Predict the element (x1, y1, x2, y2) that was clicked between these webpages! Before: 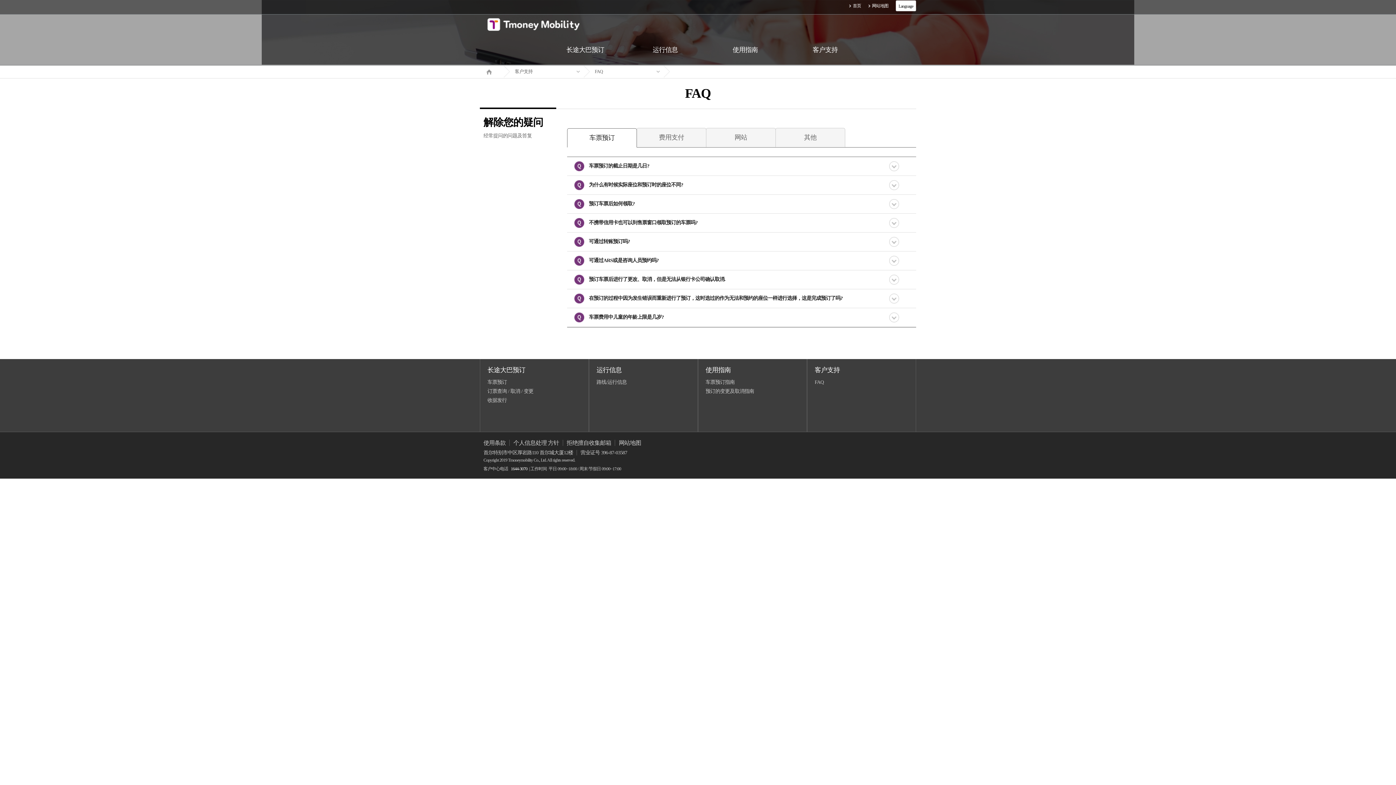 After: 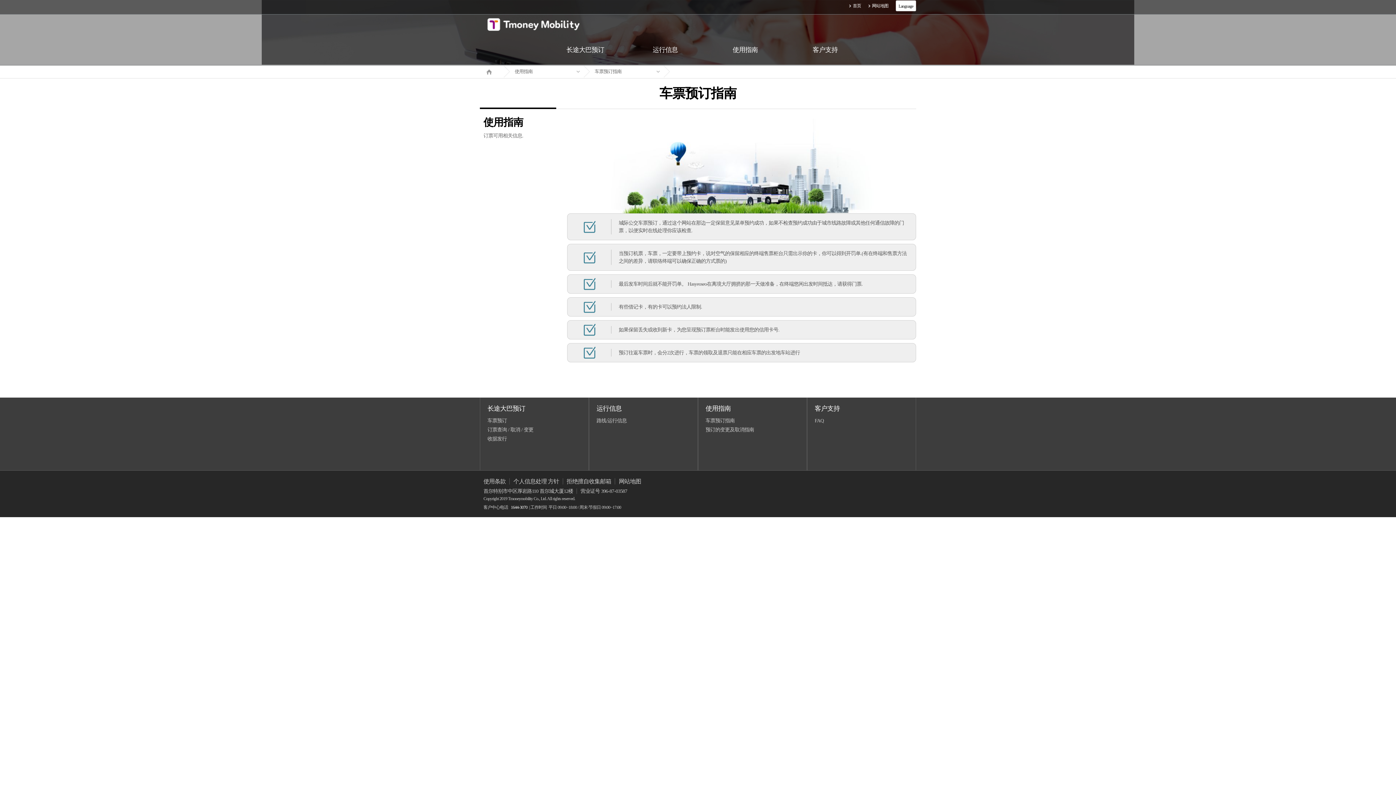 Action: bbox: (705, 366, 730, 373) label: 使用指南